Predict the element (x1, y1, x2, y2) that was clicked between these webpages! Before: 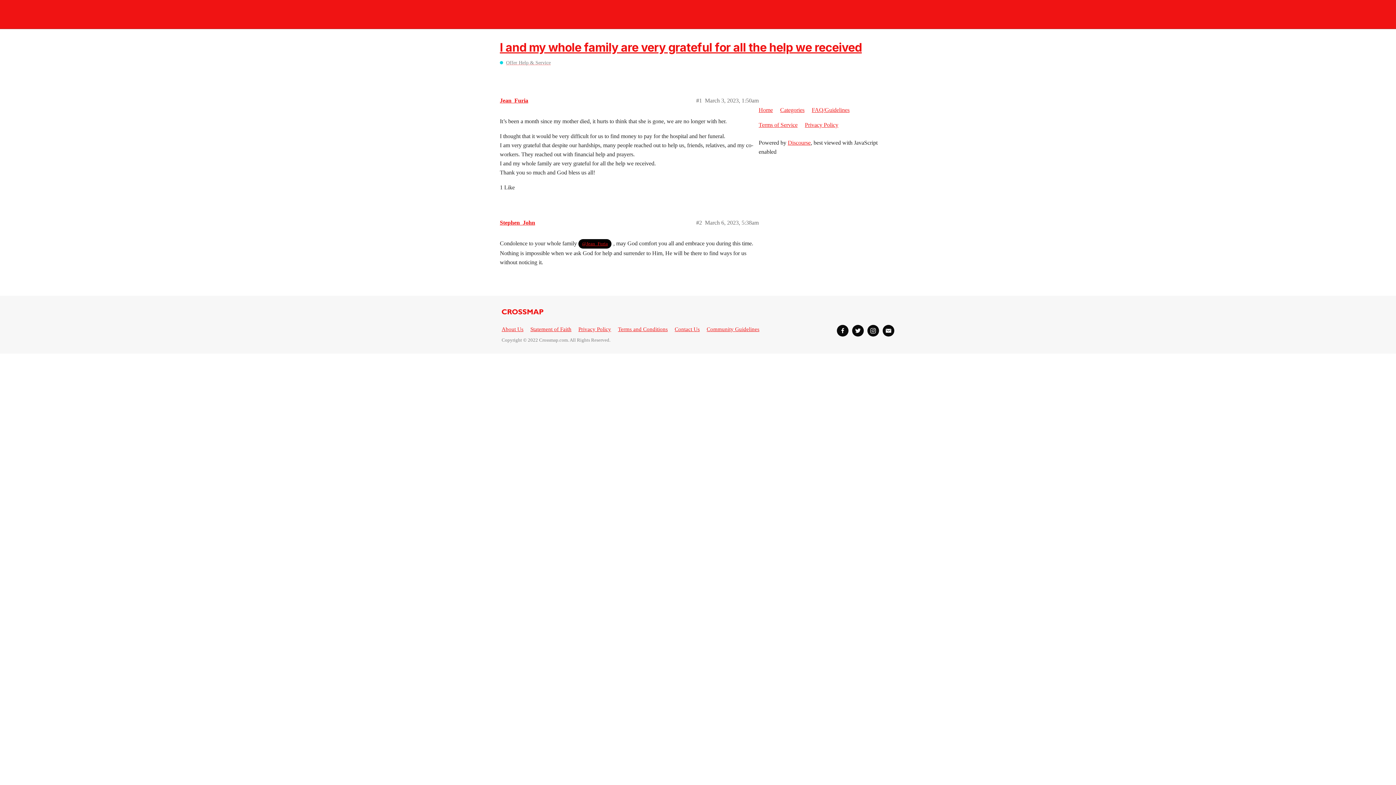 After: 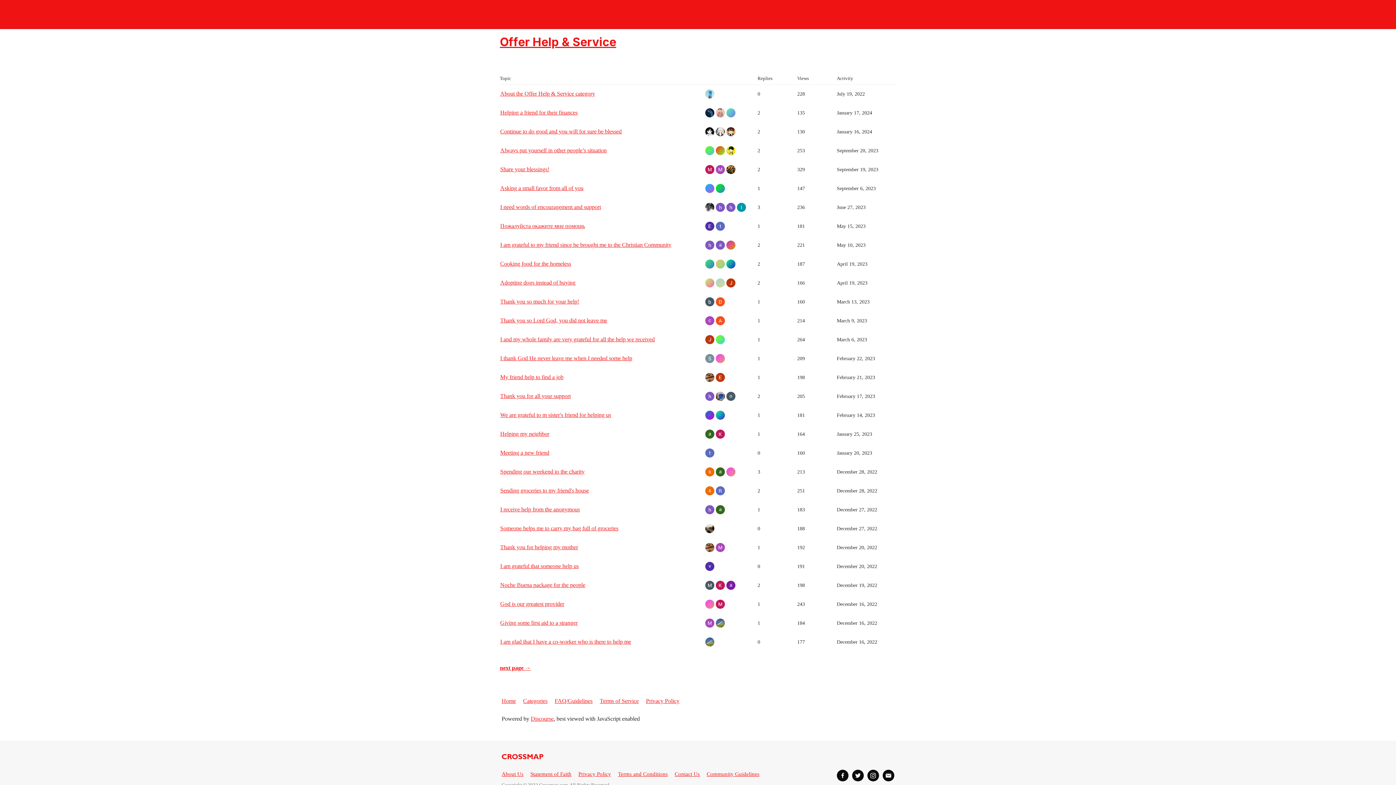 Action: label: Offer Help & Service bbox: (500, 58, 550, 66)